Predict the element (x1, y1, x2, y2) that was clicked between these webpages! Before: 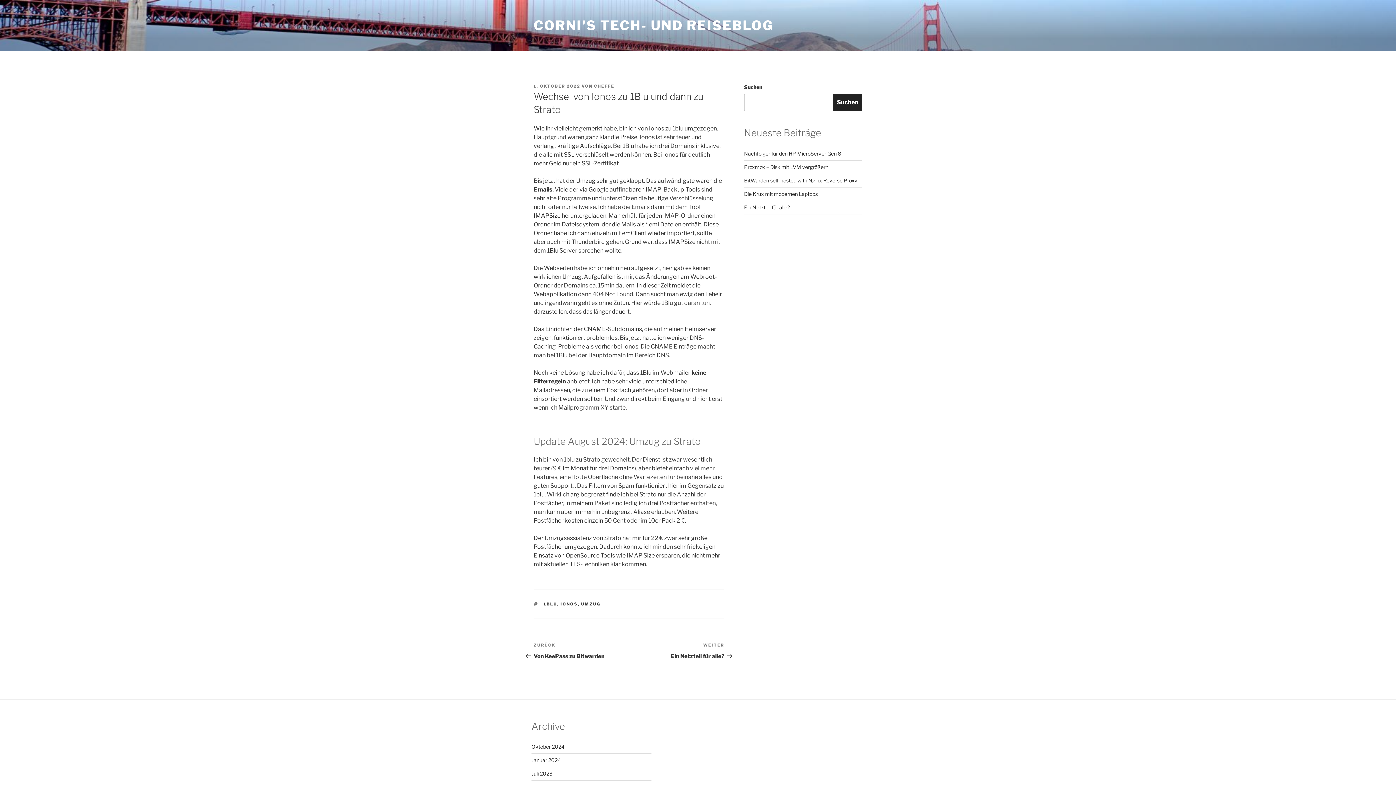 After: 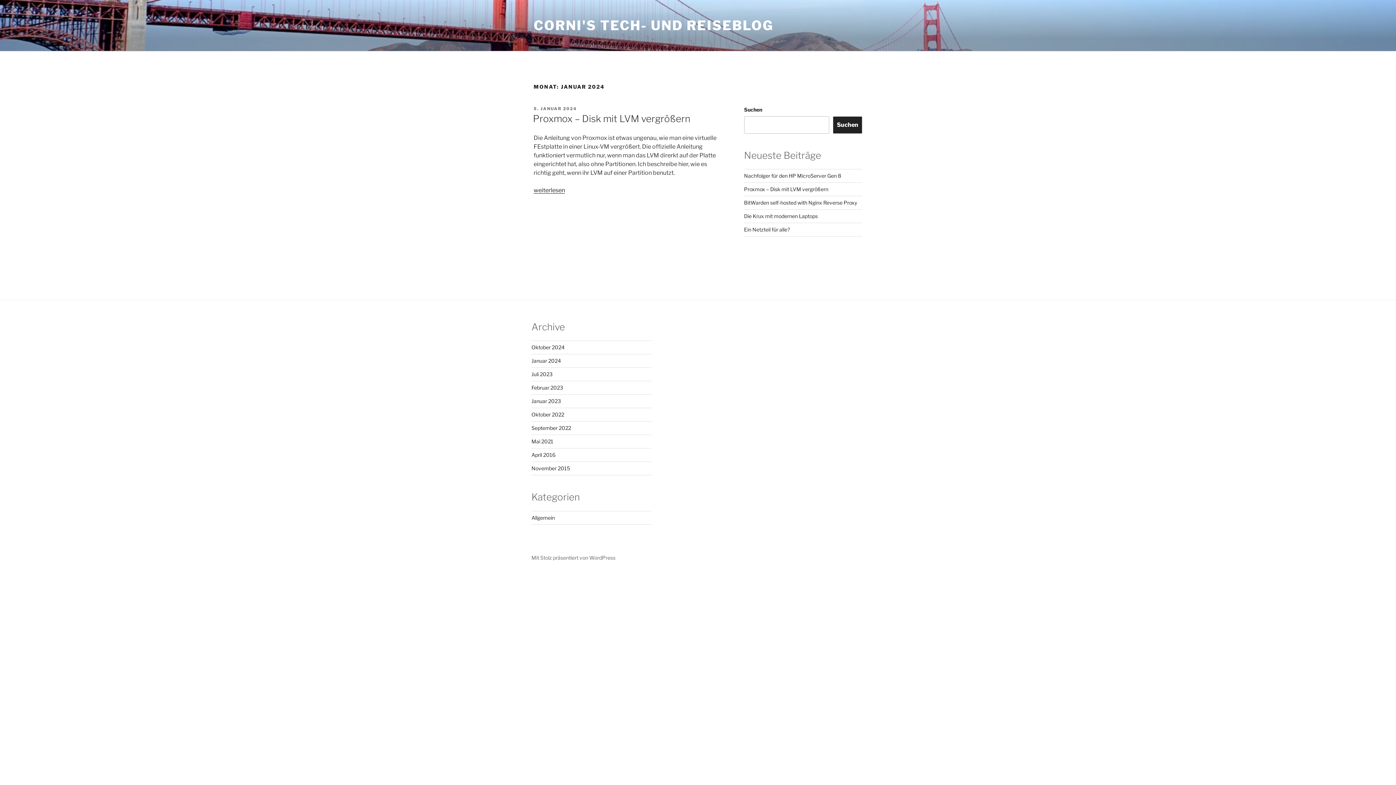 Action: label: Januar 2024 bbox: (531, 757, 561, 763)